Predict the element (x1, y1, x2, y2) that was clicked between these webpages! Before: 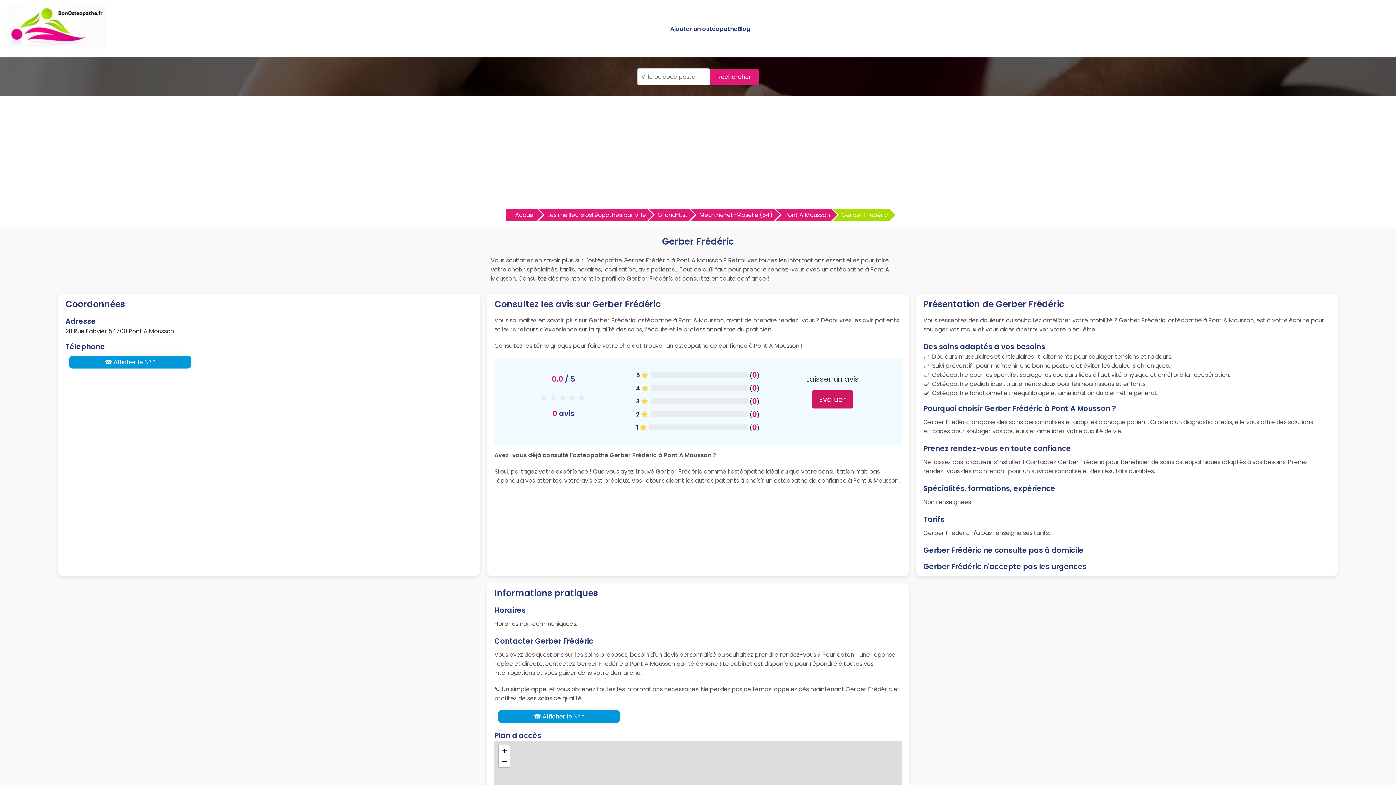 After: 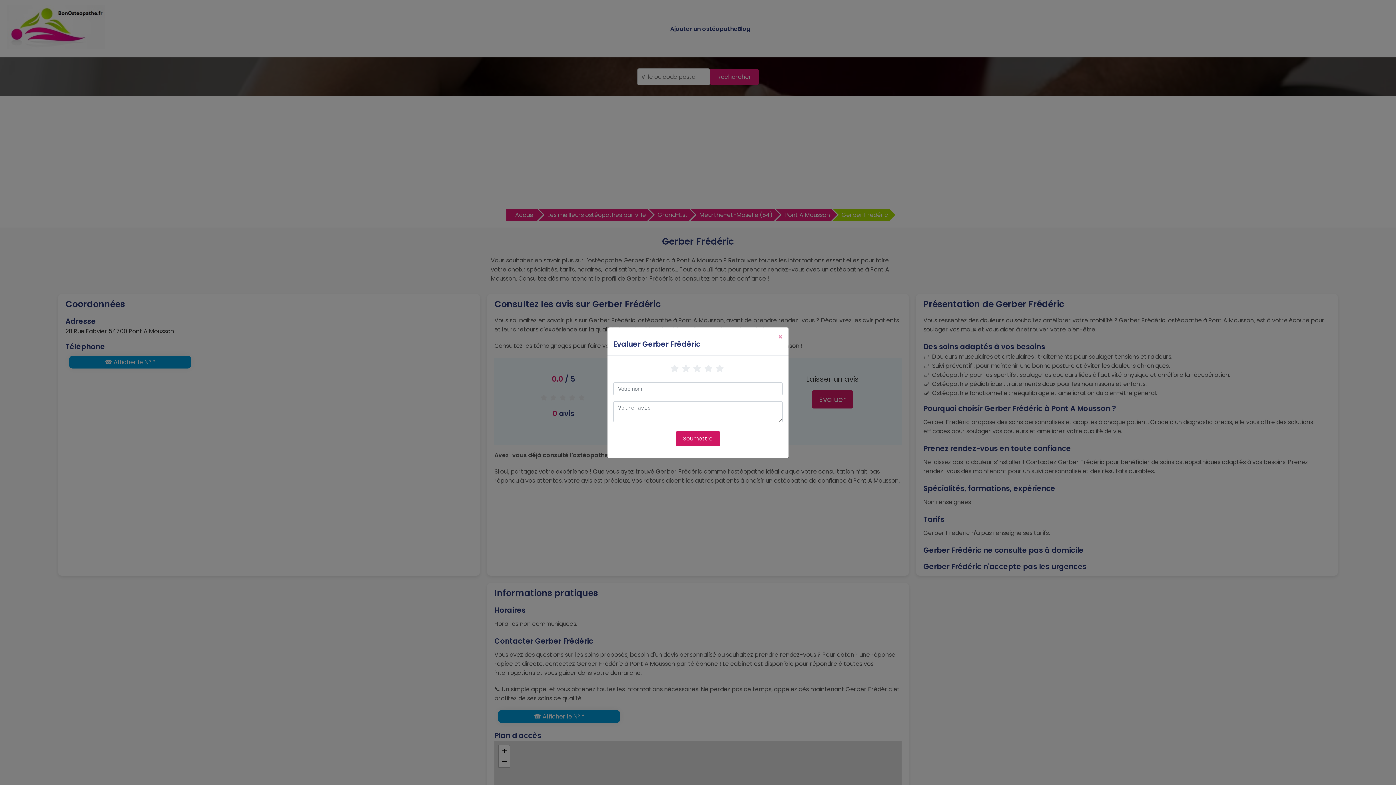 Action: label: Evaluer bbox: (812, 390, 853, 408)